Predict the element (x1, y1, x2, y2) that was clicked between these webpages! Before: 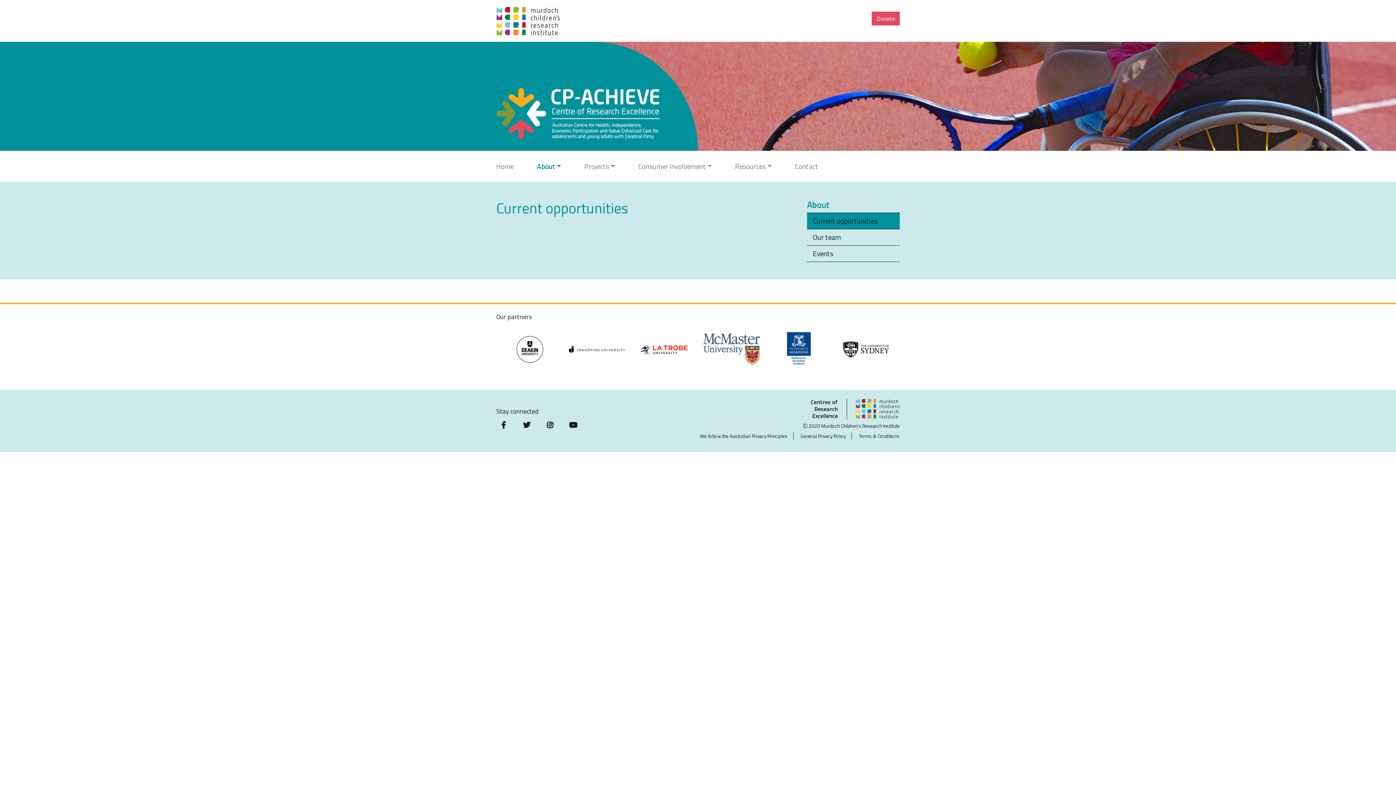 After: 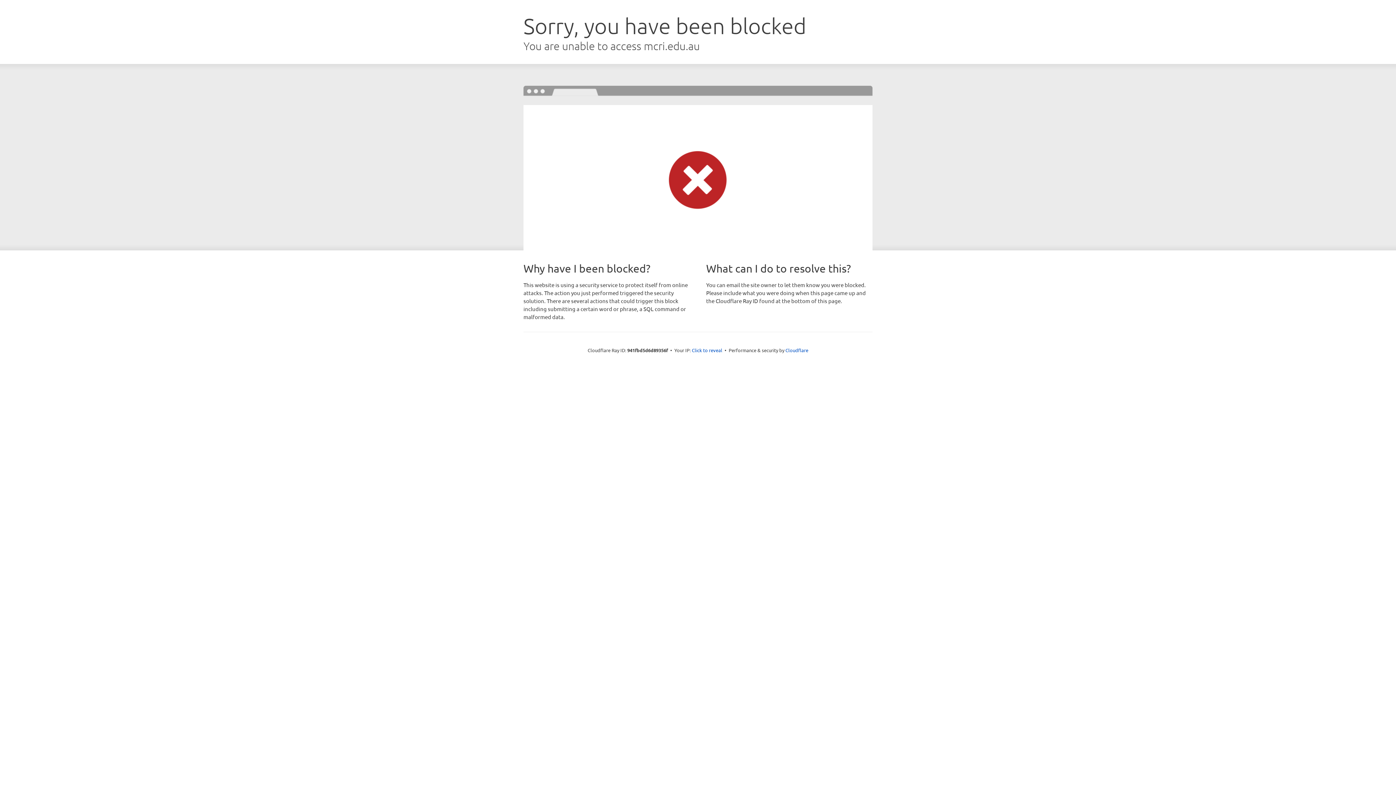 Action: bbox: (496, 14, 560, 25)